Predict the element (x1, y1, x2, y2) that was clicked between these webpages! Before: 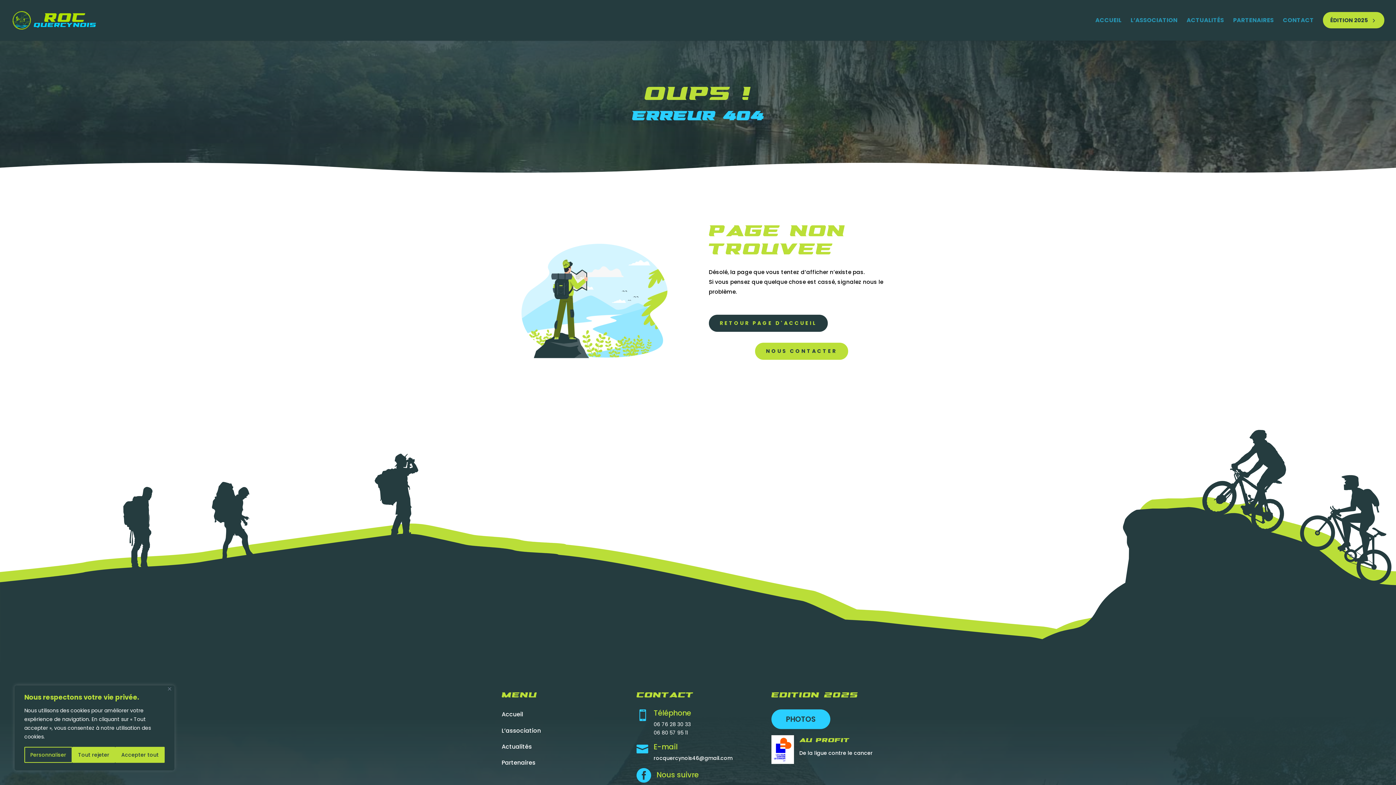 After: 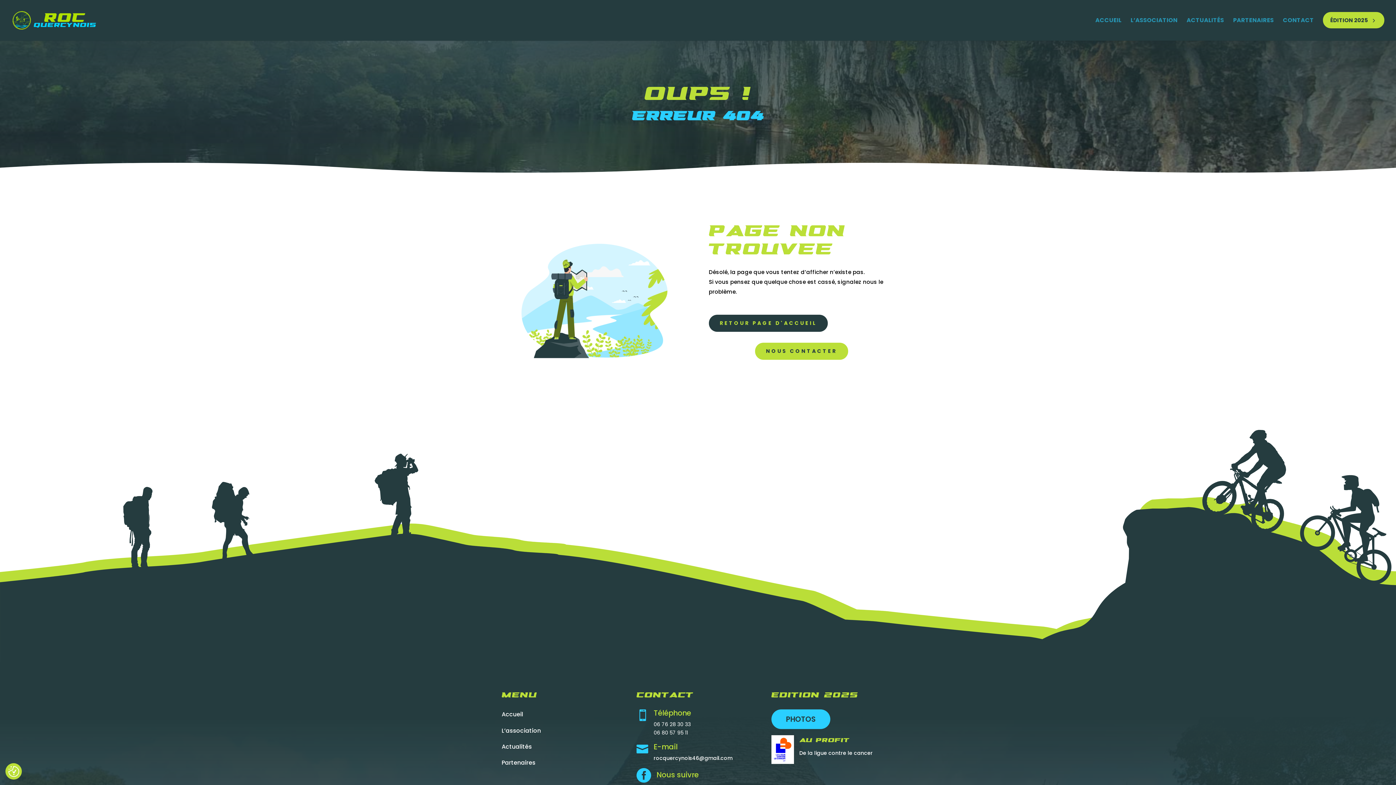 Action: bbox: (115, 747, 164, 763) label: Accepter tout